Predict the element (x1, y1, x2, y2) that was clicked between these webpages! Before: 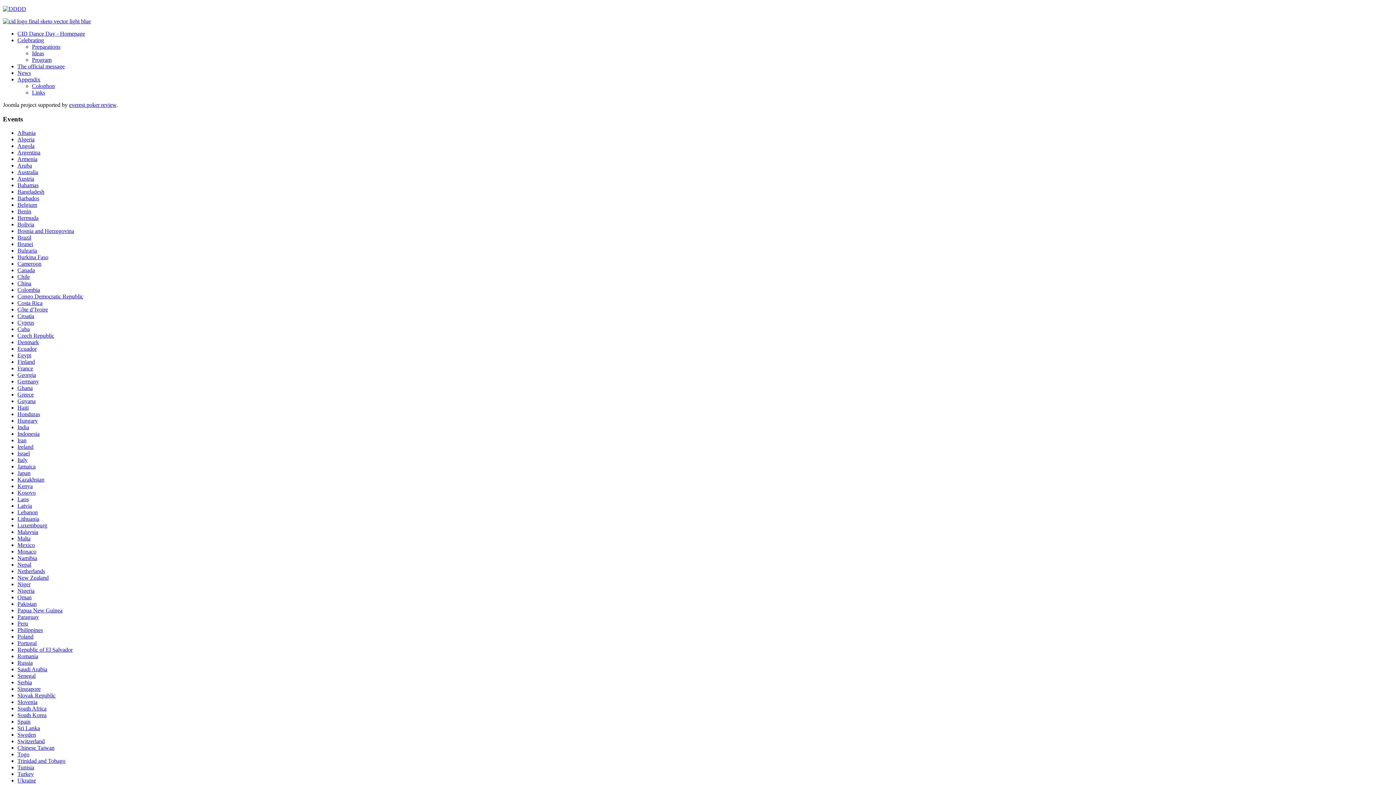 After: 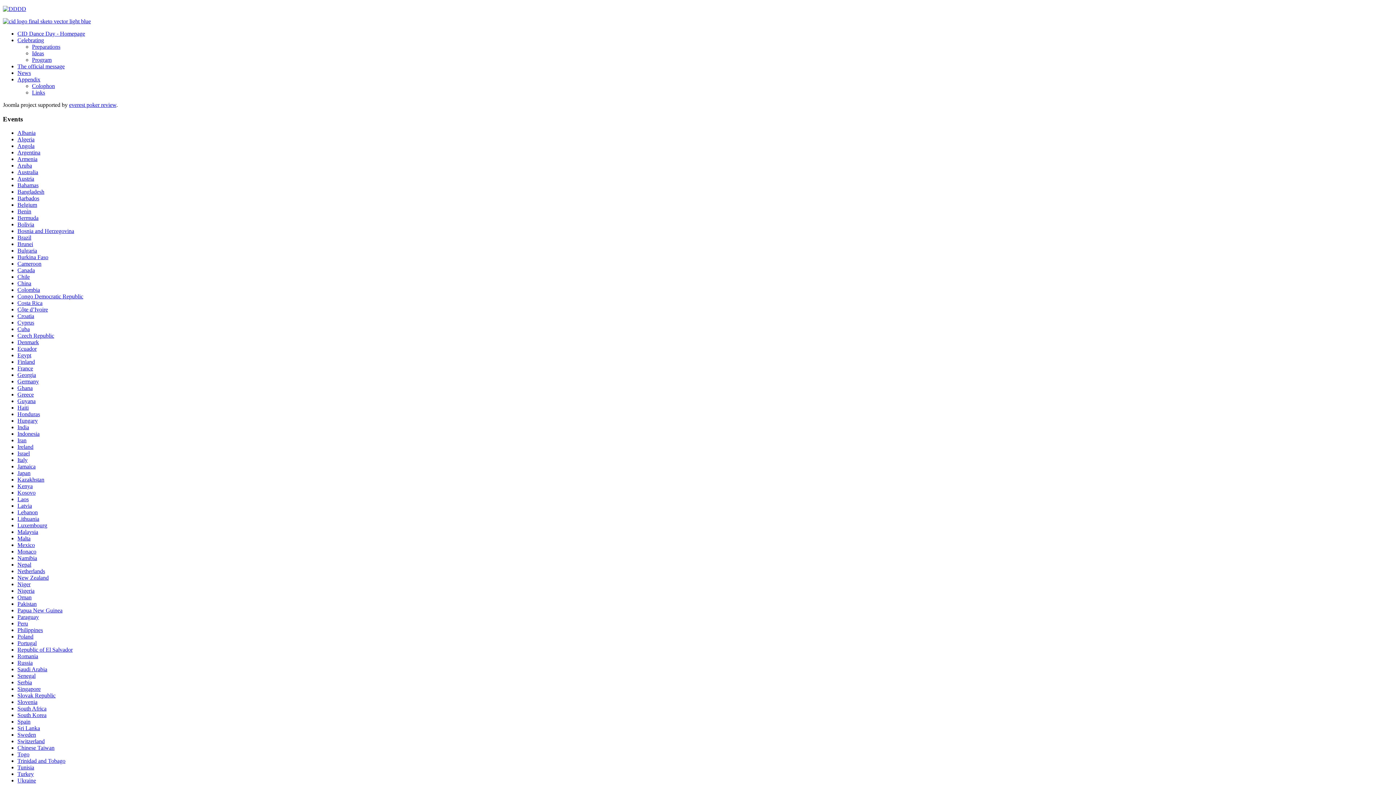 Action: bbox: (17, 345, 36, 352) label: Ecuador